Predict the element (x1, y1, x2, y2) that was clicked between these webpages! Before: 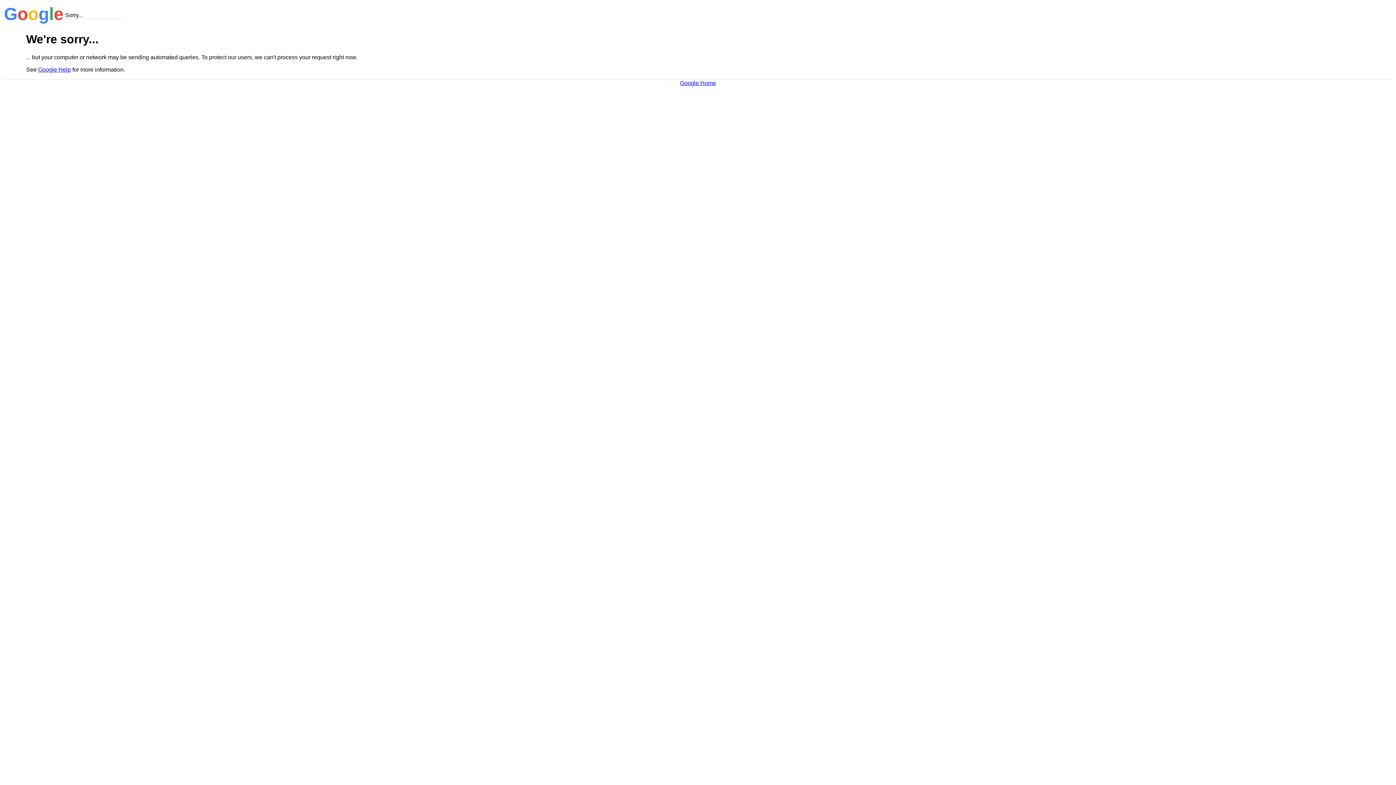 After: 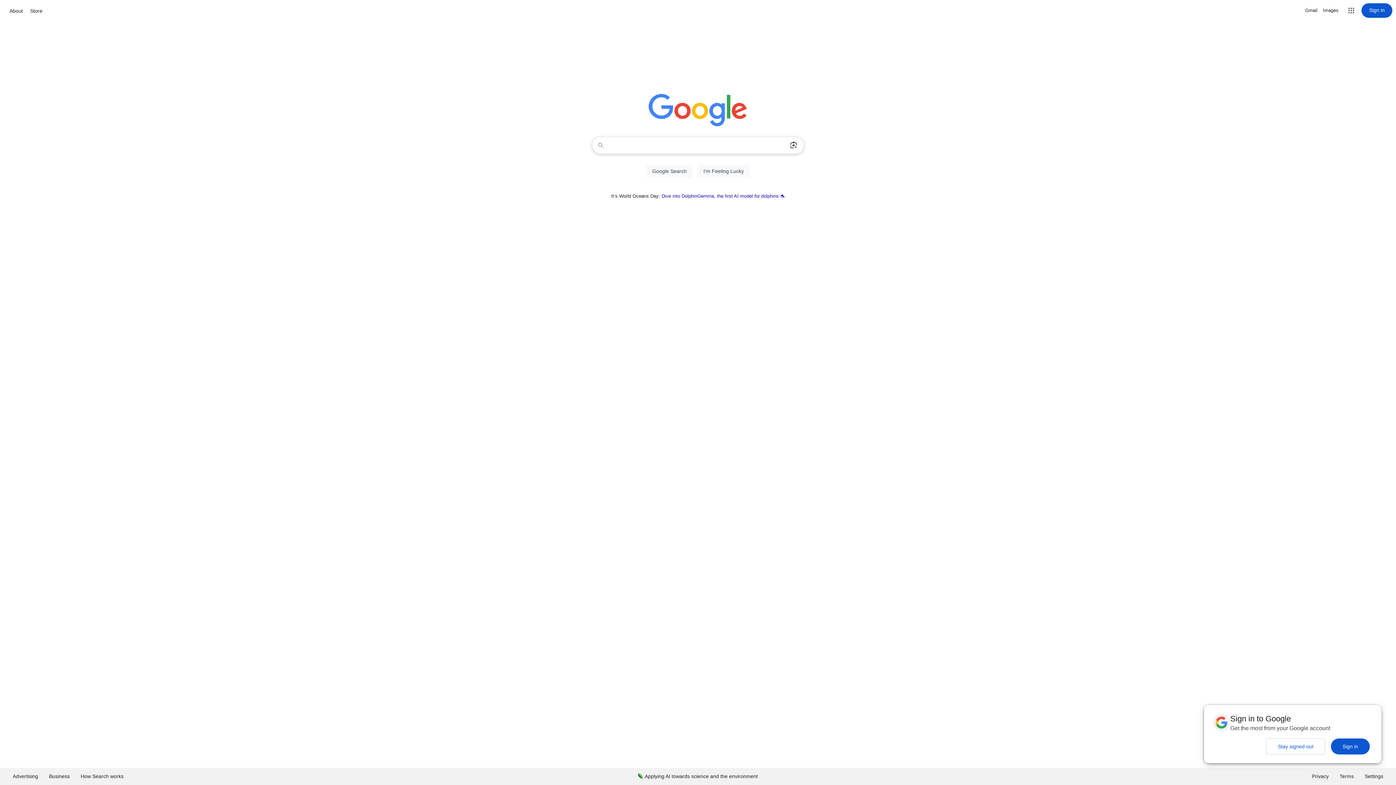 Action: label: Google Home bbox: (680, 79, 716, 86)